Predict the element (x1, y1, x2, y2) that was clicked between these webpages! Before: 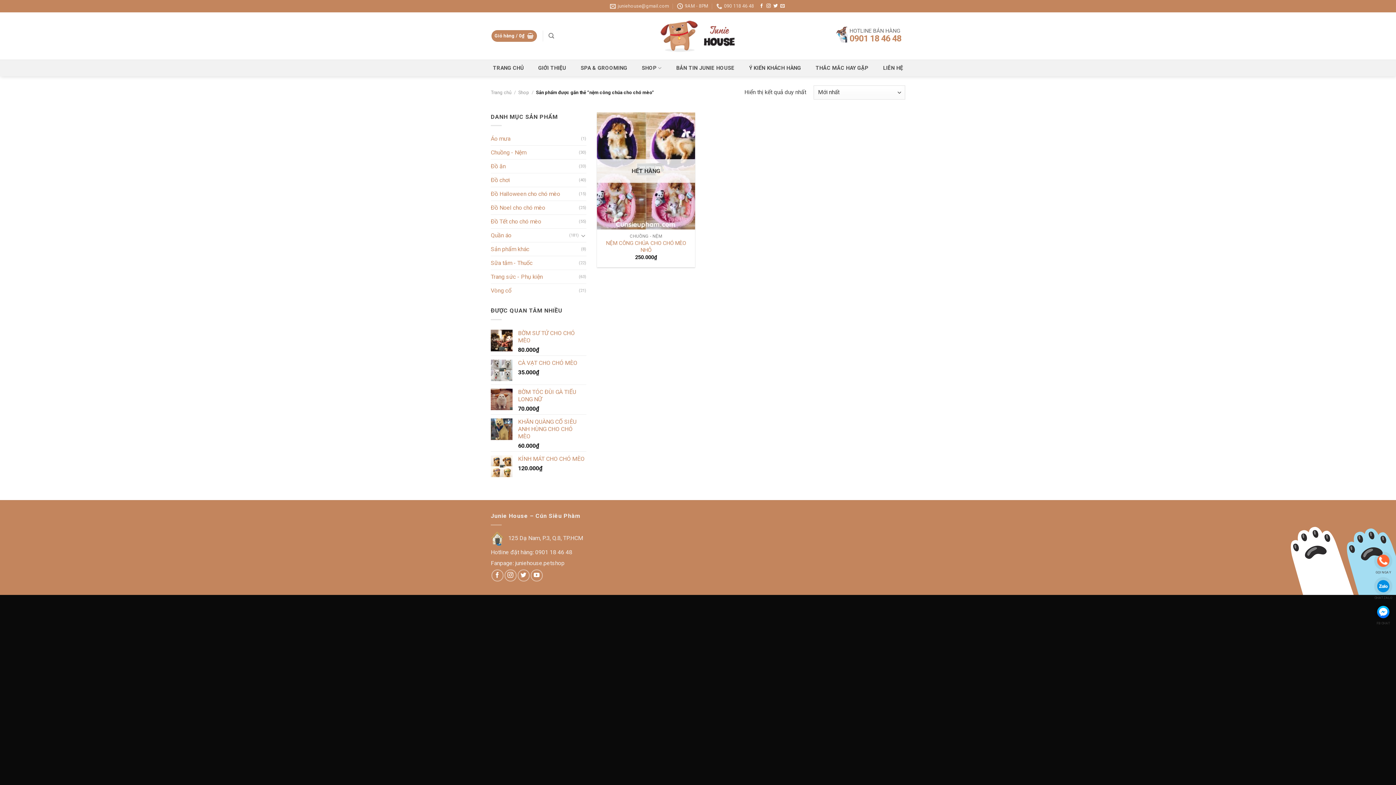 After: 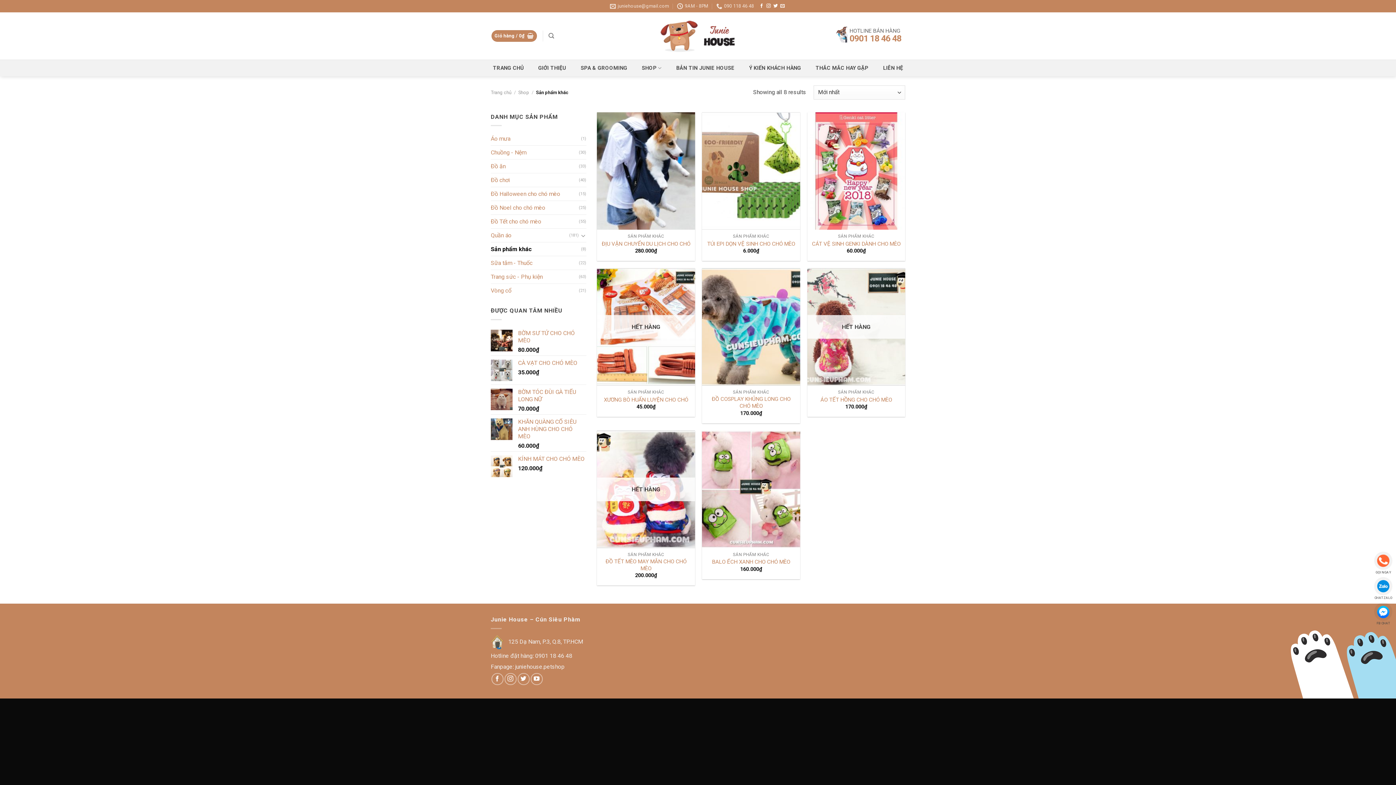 Action: bbox: (490, 242, 581, 256) label: Sản phẩm khác